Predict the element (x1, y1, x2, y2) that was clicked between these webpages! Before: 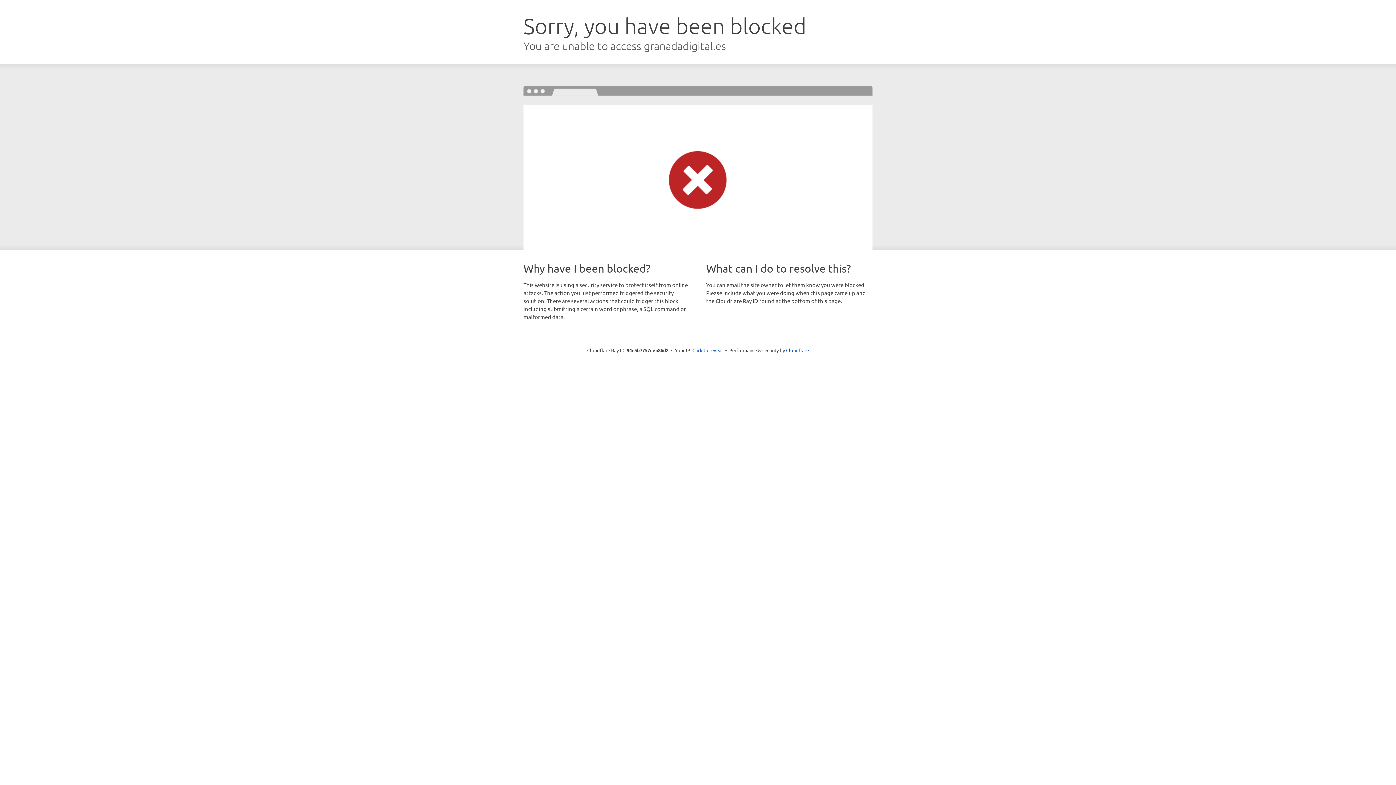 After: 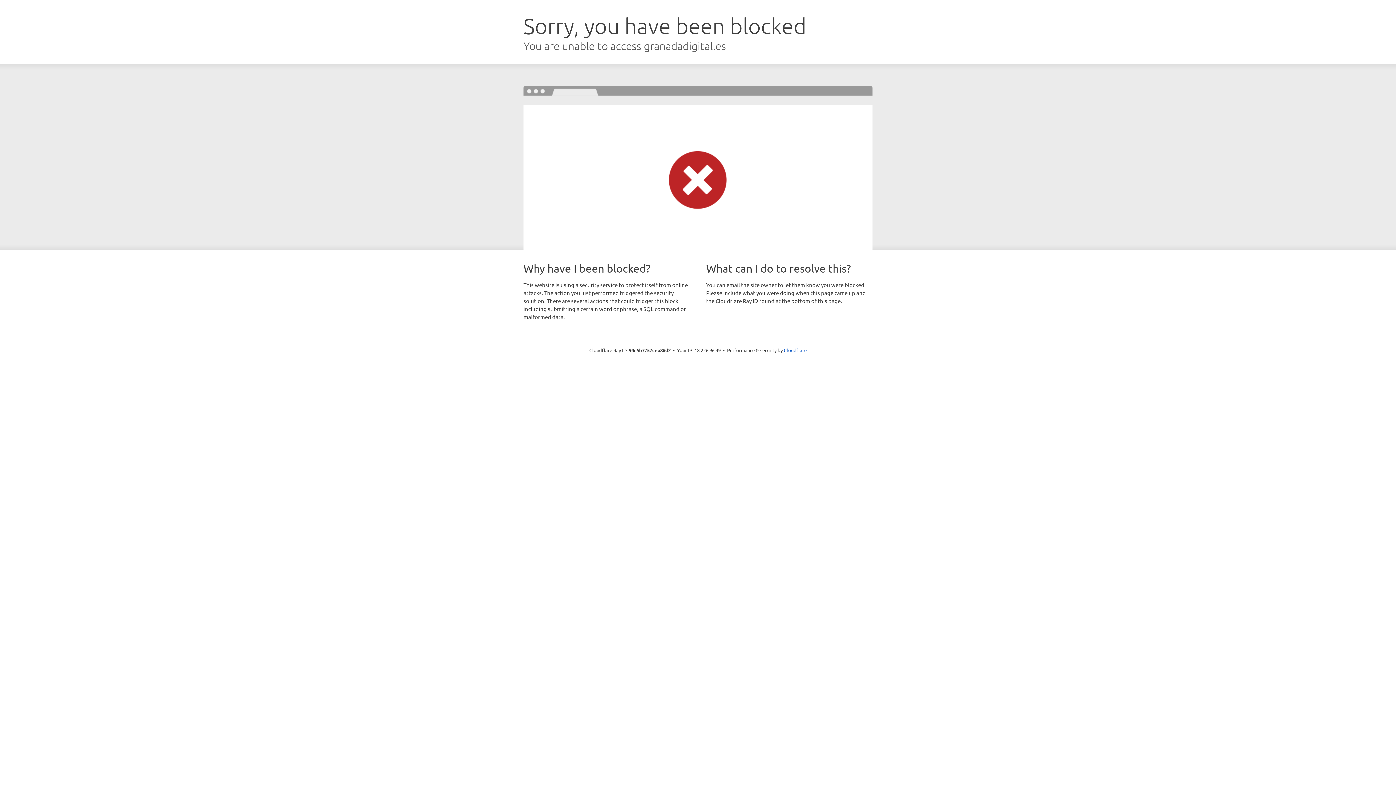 Action: label: Click to reveal bbox: (692, 346, 723, 353)